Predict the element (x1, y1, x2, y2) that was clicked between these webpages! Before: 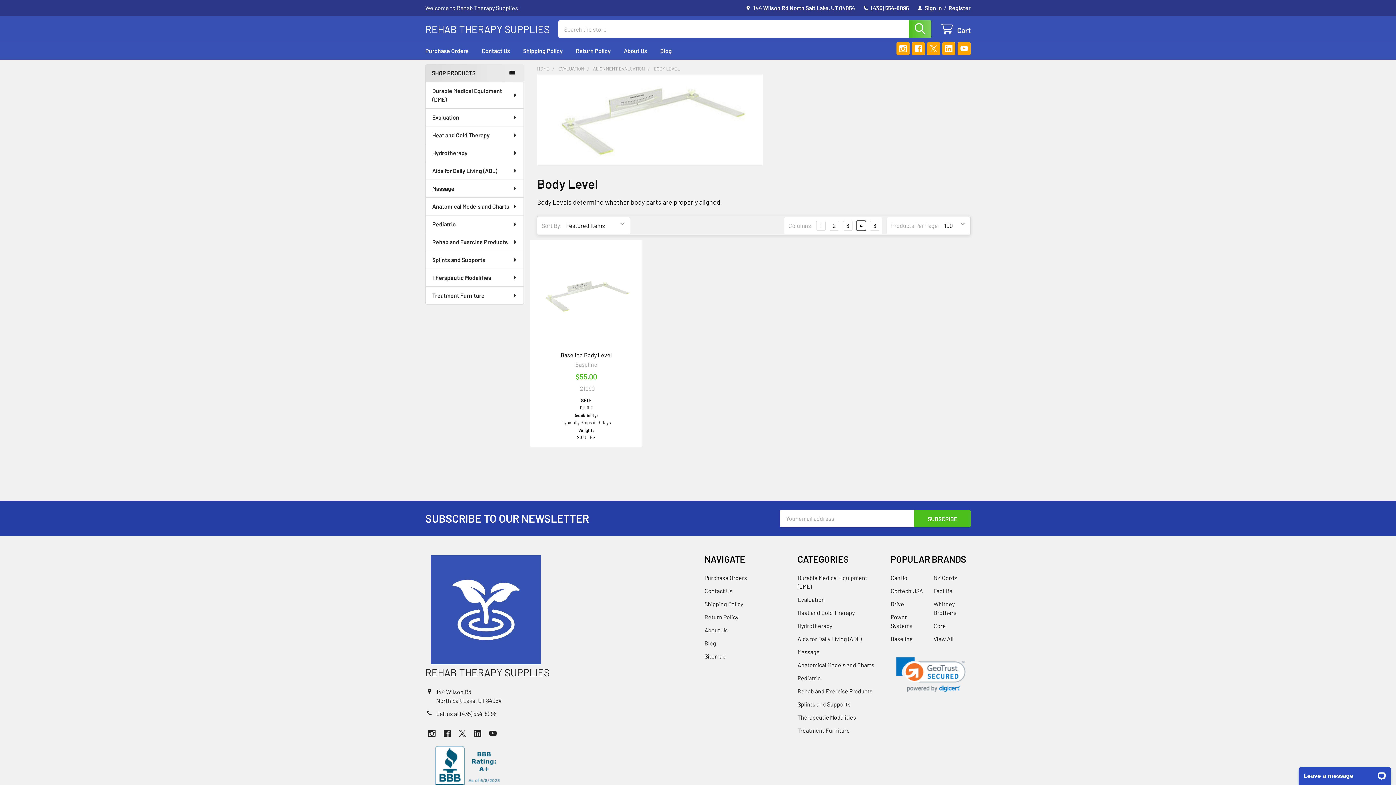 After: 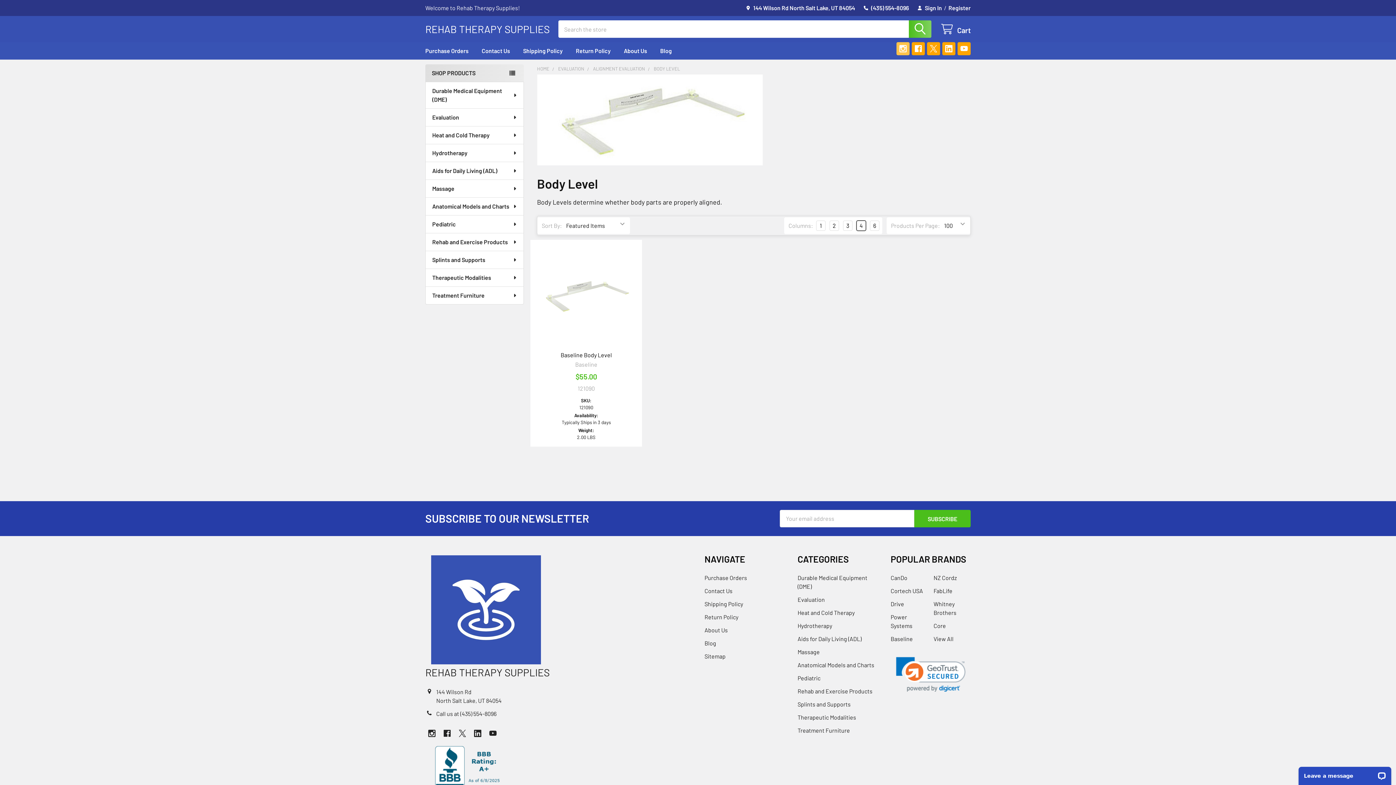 Action: label: Instagram  bbox: (896, 42, 909, 55)